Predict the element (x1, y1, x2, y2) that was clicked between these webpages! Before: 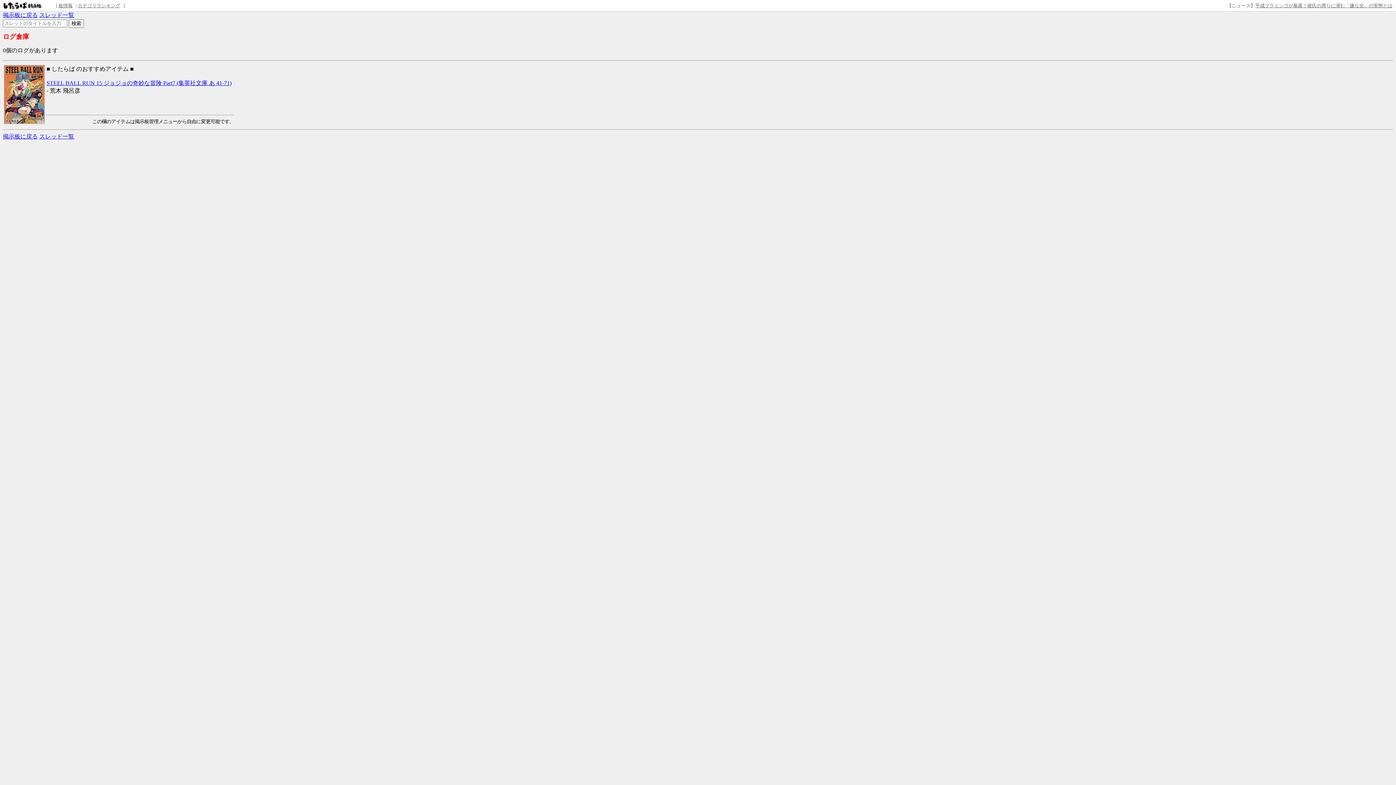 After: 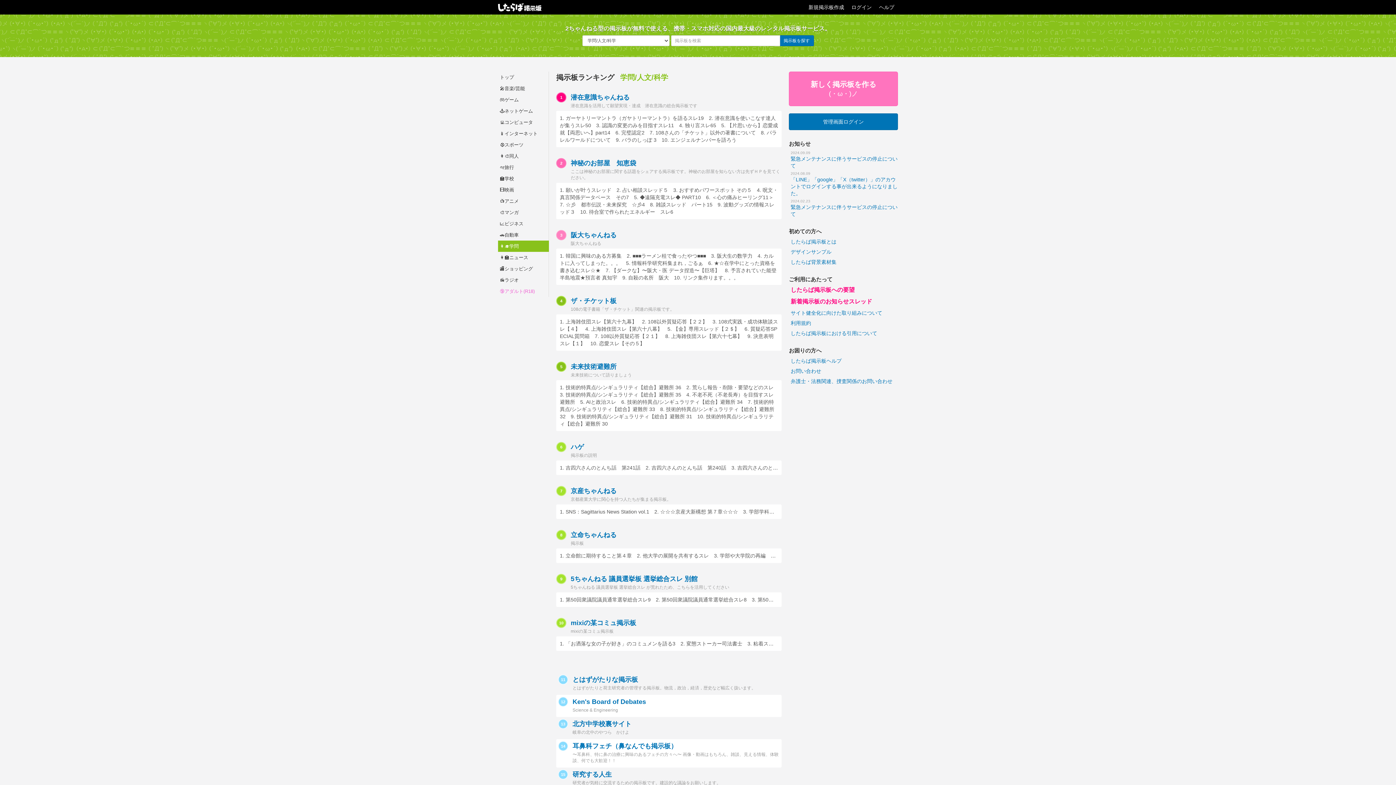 Action: bbox: (77, 2, 120, 8) label: カテゴリランキング